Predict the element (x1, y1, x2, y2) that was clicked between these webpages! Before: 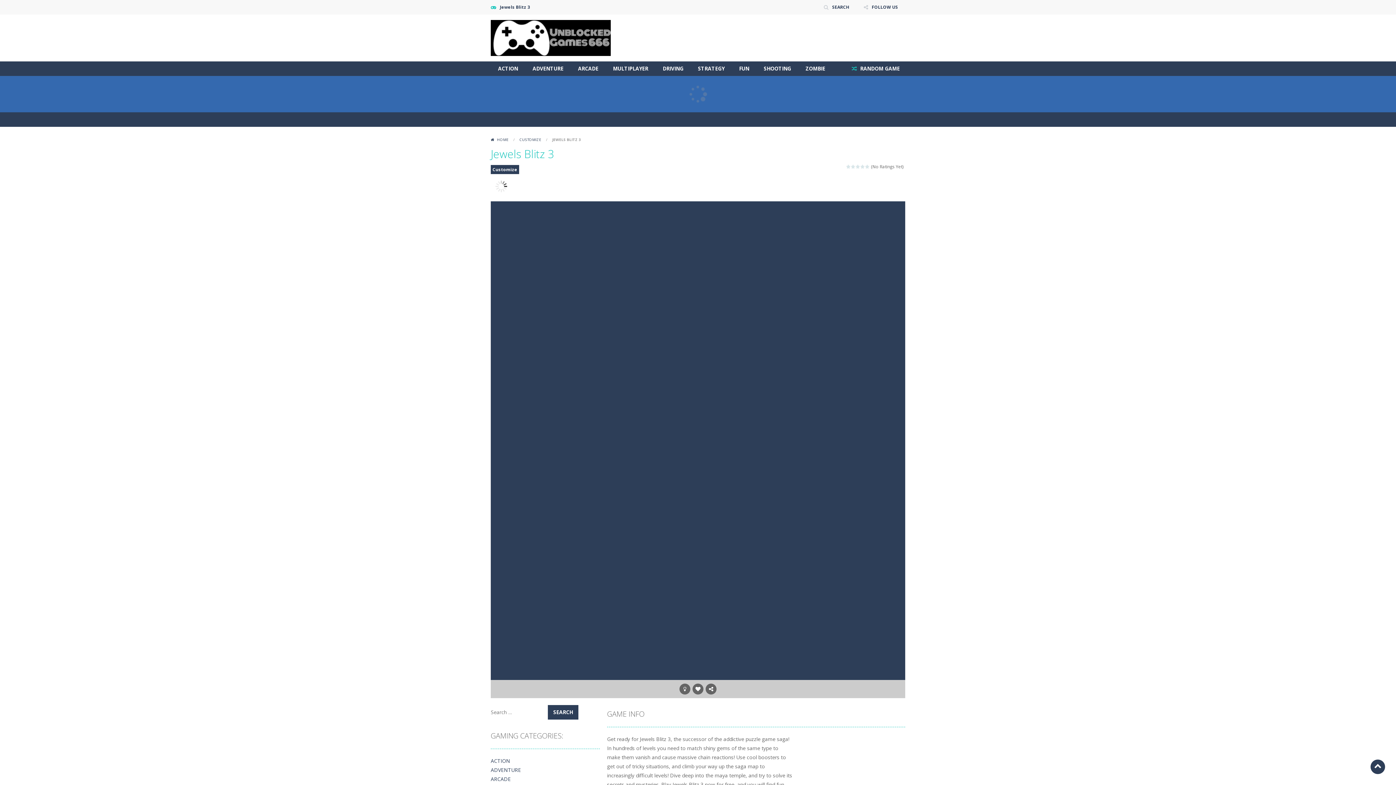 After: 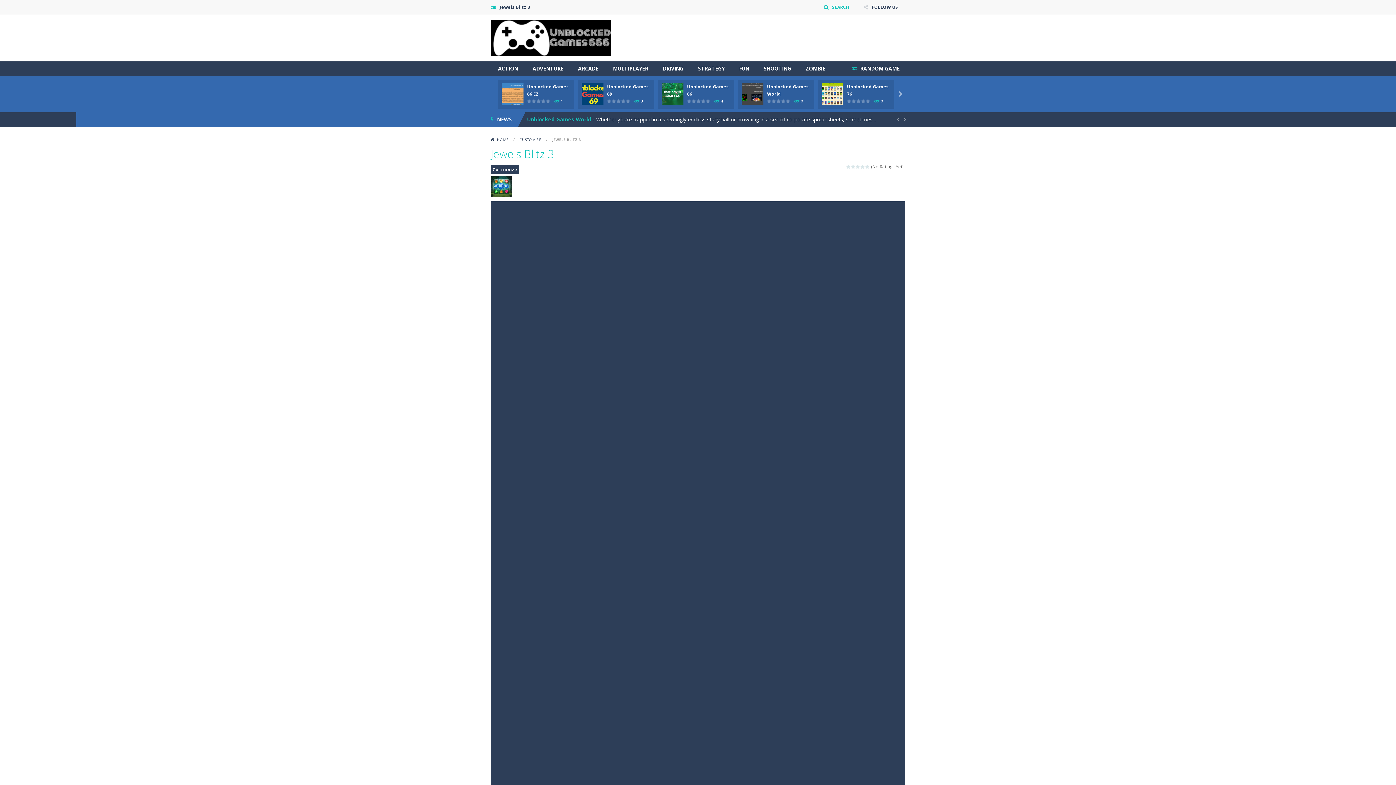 Action: label: SEARCH bbox: (818, 0, 854, 14)